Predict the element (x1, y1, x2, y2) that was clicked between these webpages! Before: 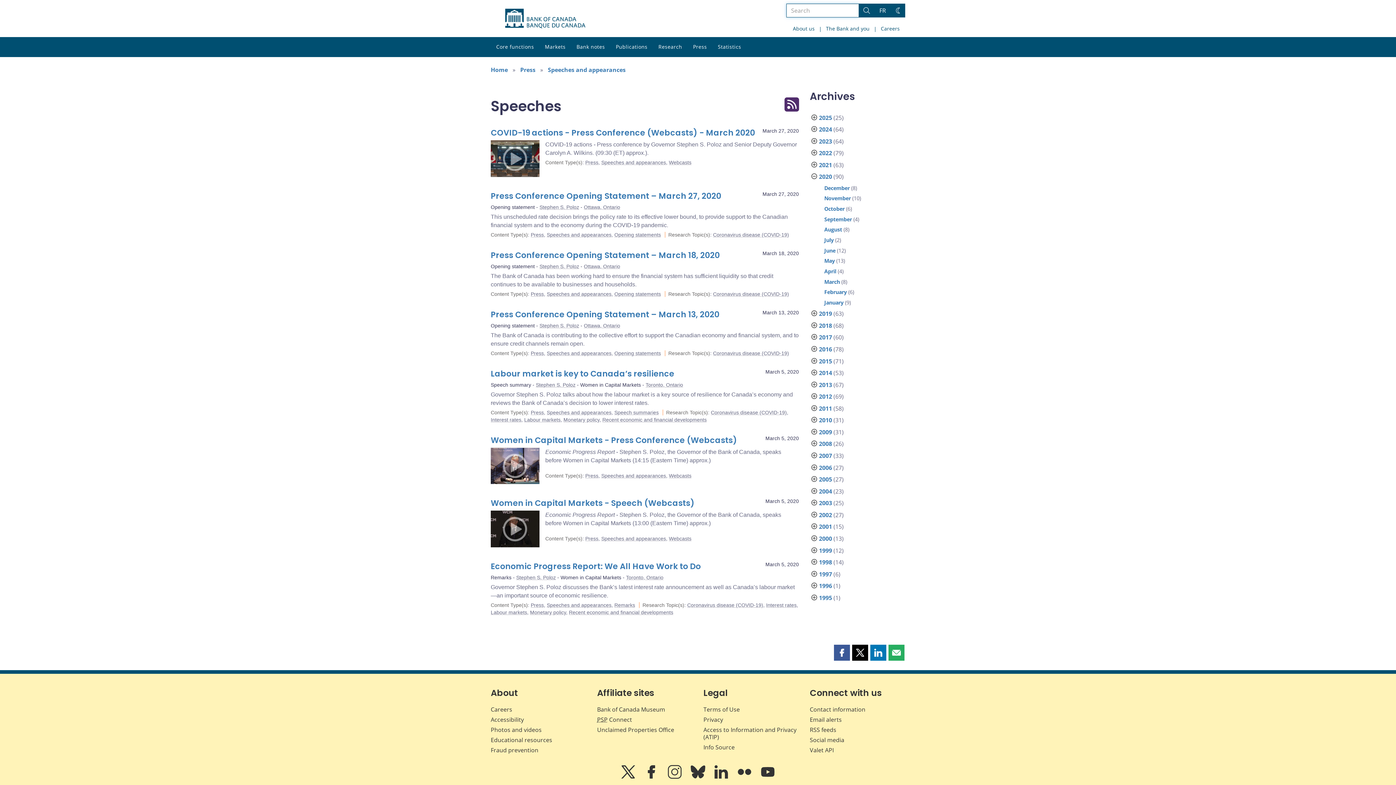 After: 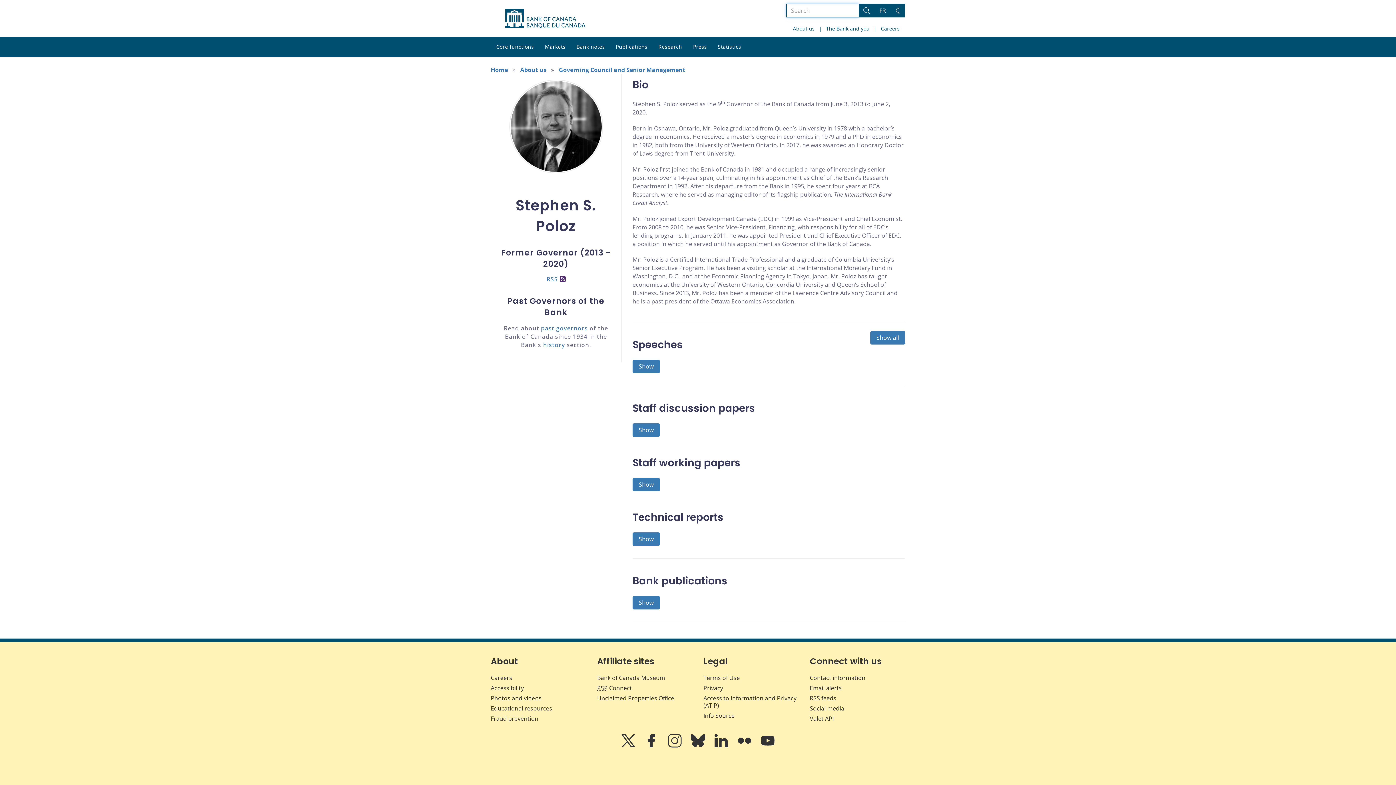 Action: label: Stephen S. Poloz bbox: (539, 204, 579, 210)